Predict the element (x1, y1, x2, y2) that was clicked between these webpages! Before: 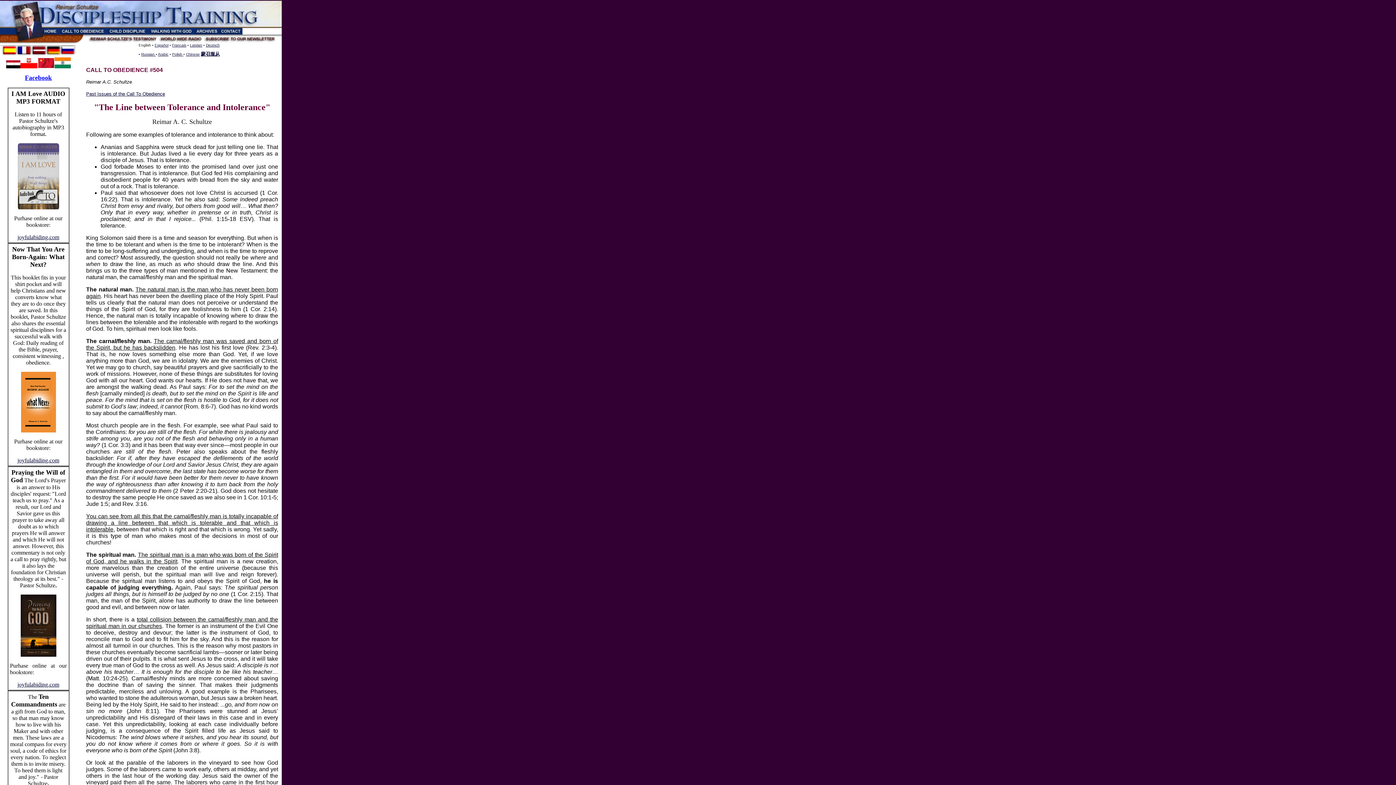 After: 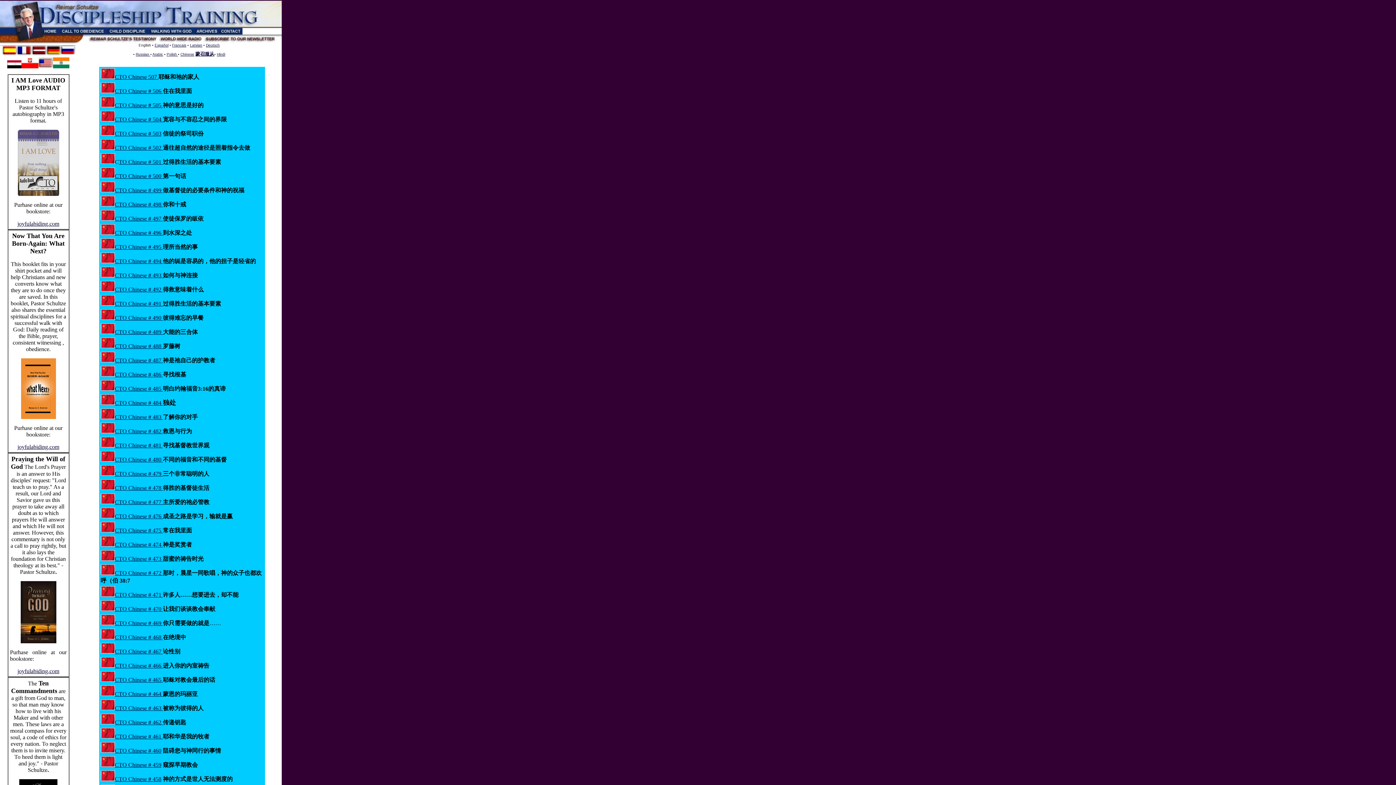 Action: label: 蒙召服从 bbox: (200, 51, 219, 56)